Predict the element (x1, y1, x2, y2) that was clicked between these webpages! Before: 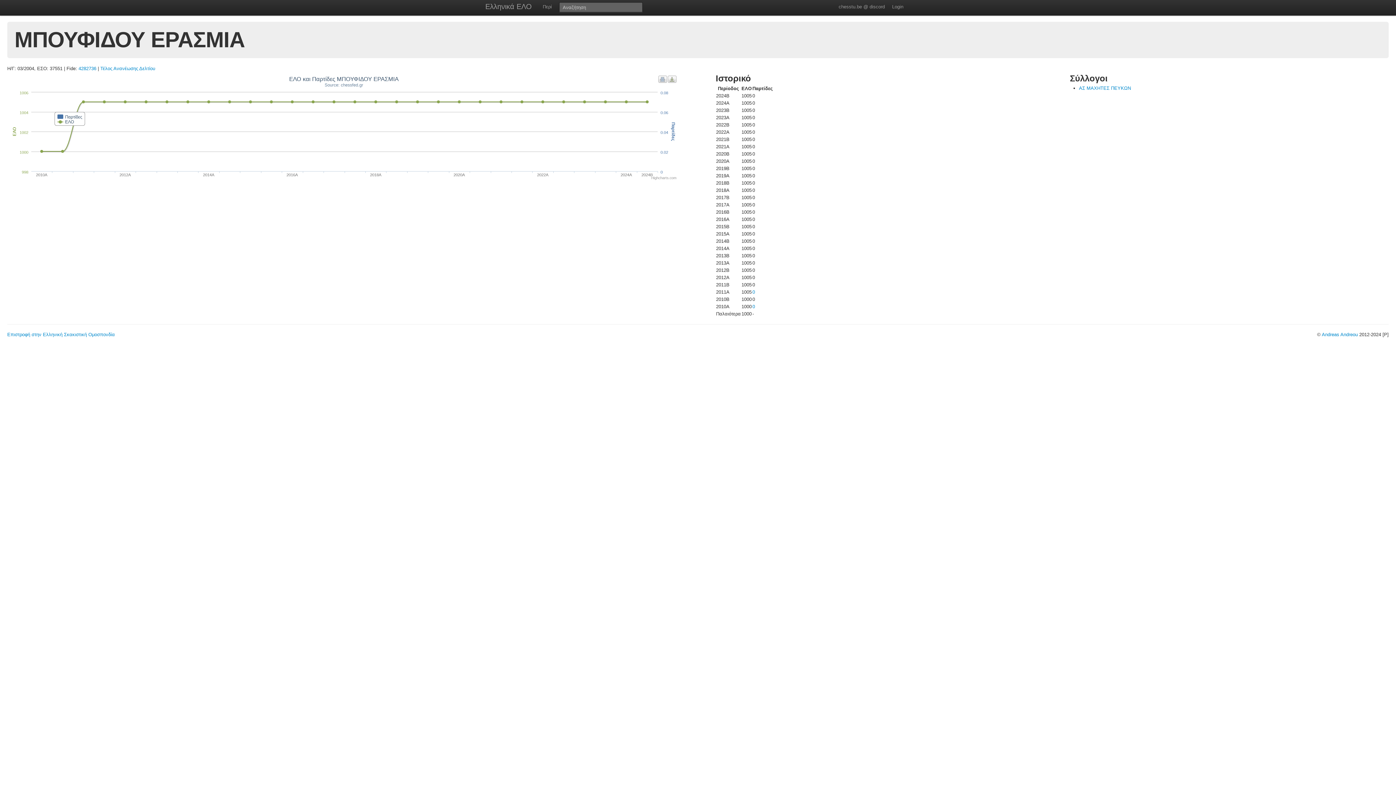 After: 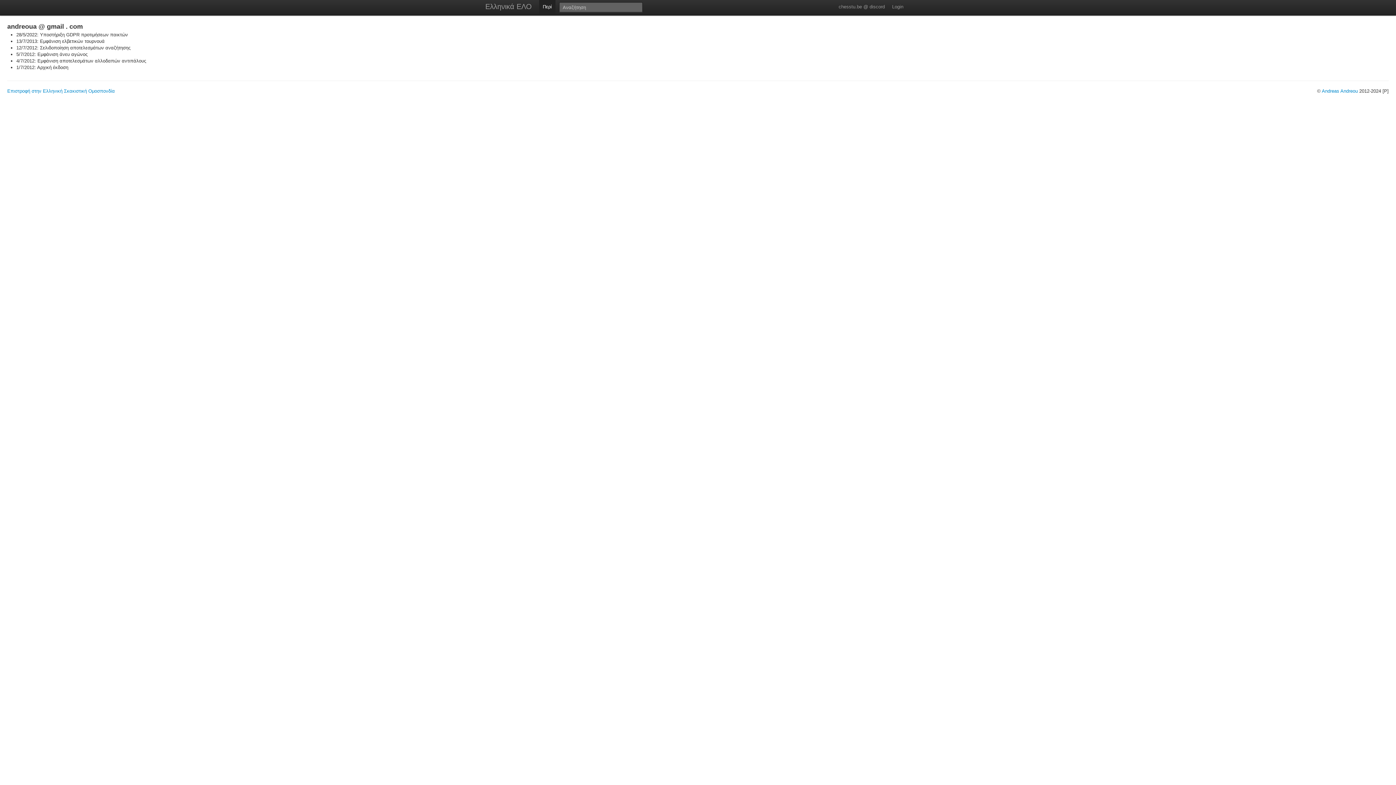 Action: bbox: (539, 0, 555, 14) label: Περί